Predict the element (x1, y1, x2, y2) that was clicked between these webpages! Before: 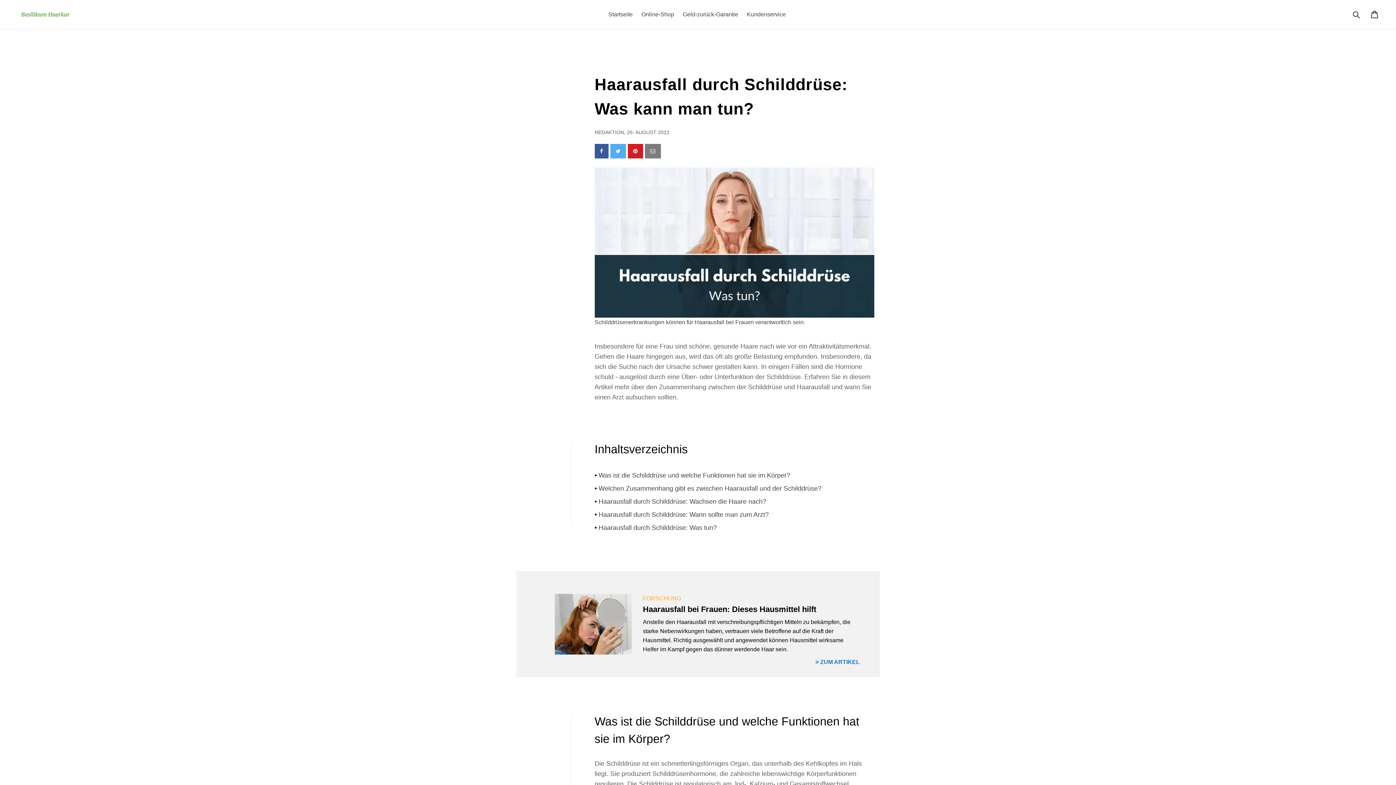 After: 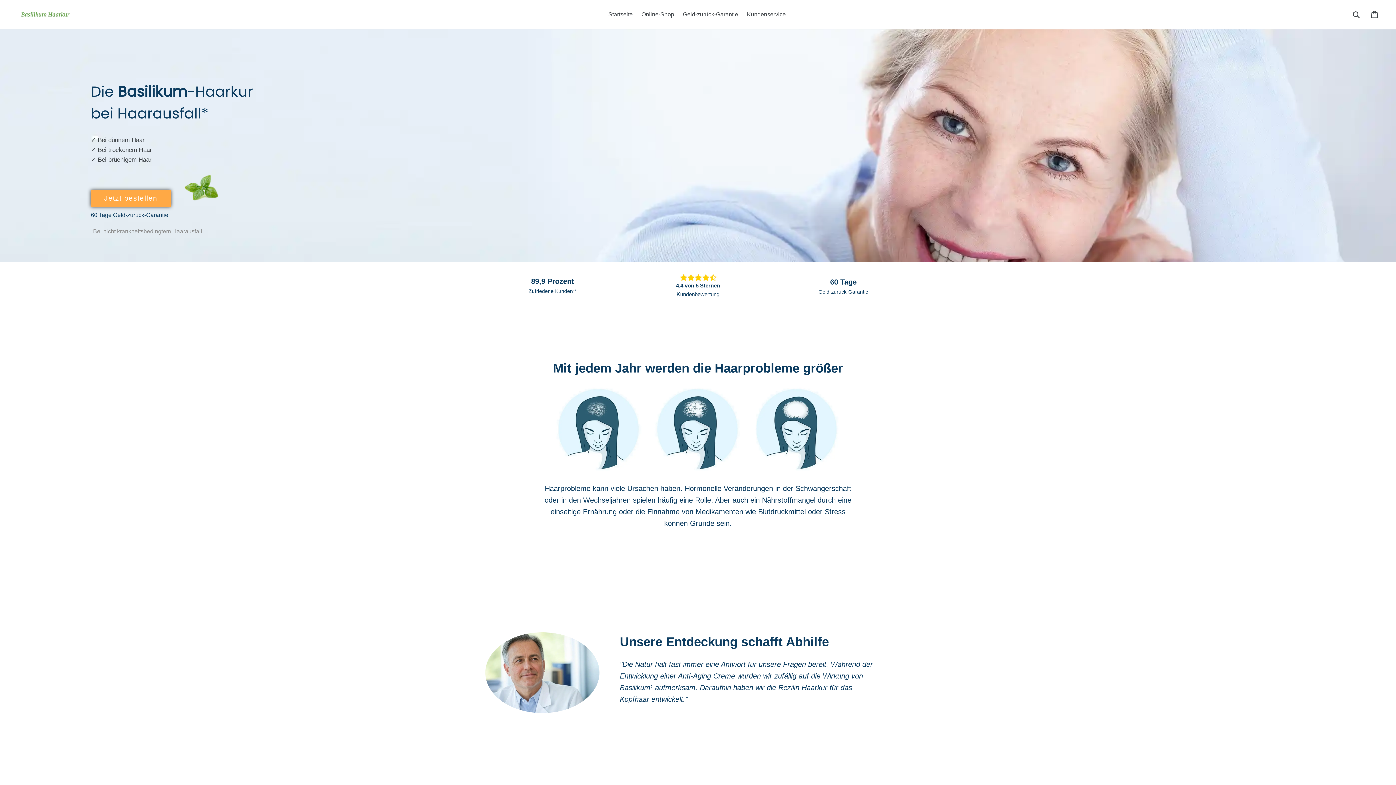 Action: bbox: (20, 10, 358, 17)